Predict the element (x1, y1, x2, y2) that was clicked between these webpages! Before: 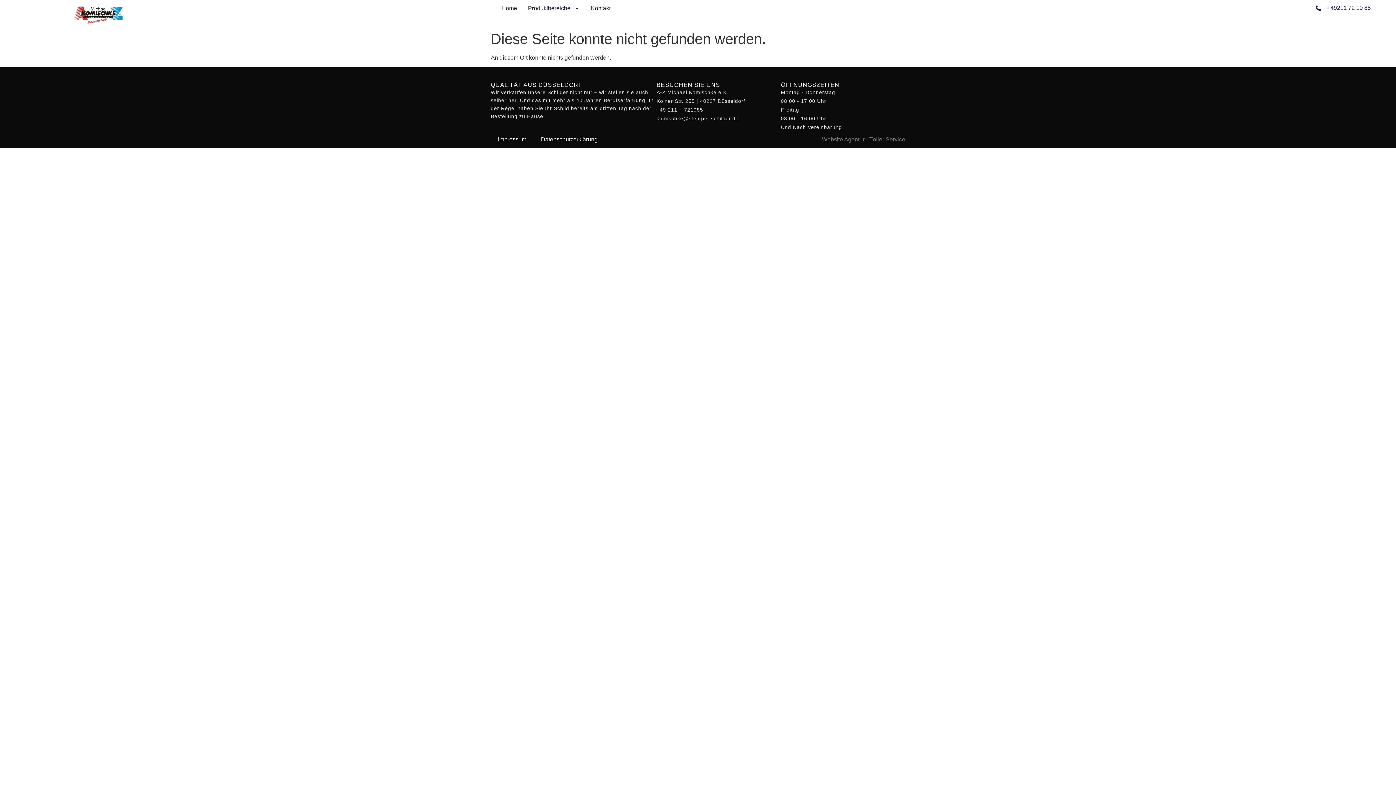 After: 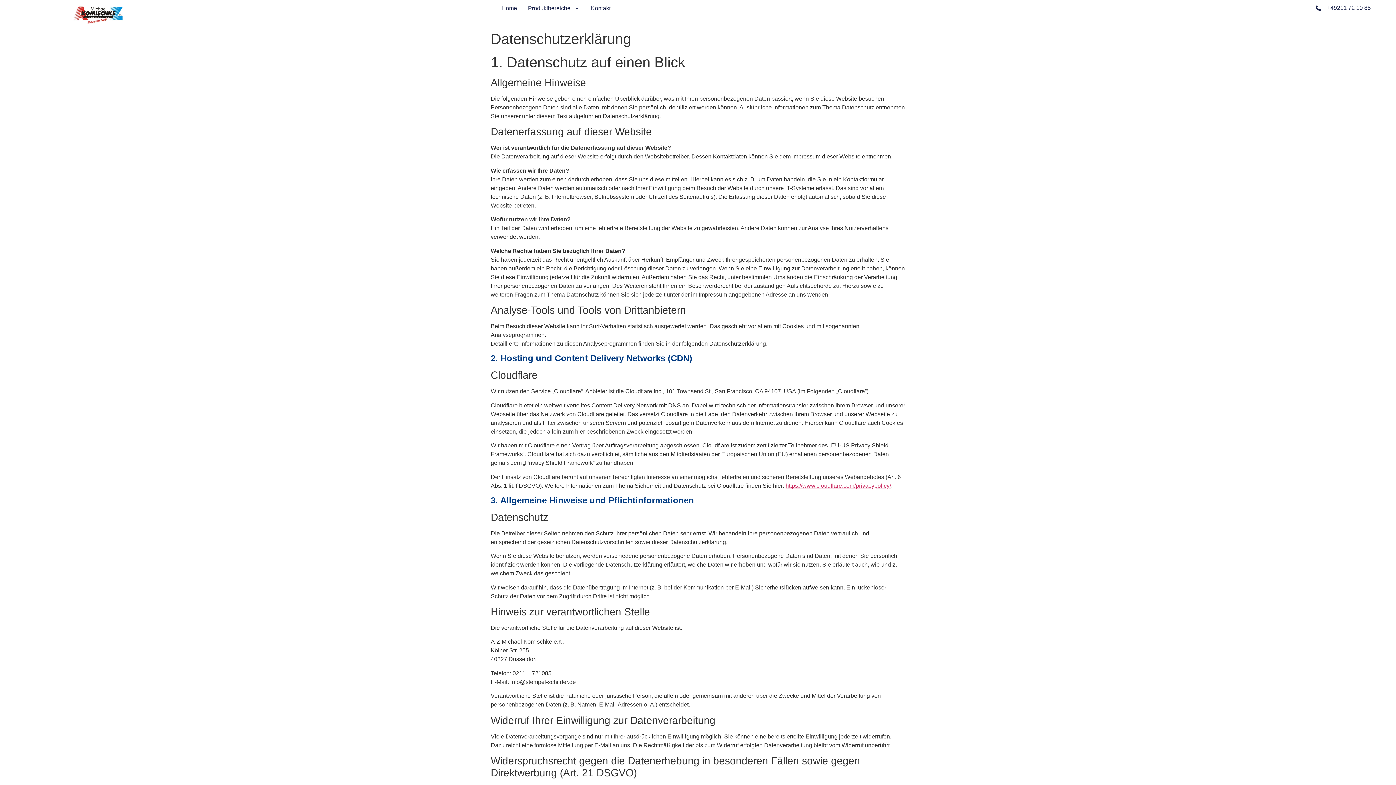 Action: label: Datenschutzerklärung bbox: (533, 131, 605, 147)